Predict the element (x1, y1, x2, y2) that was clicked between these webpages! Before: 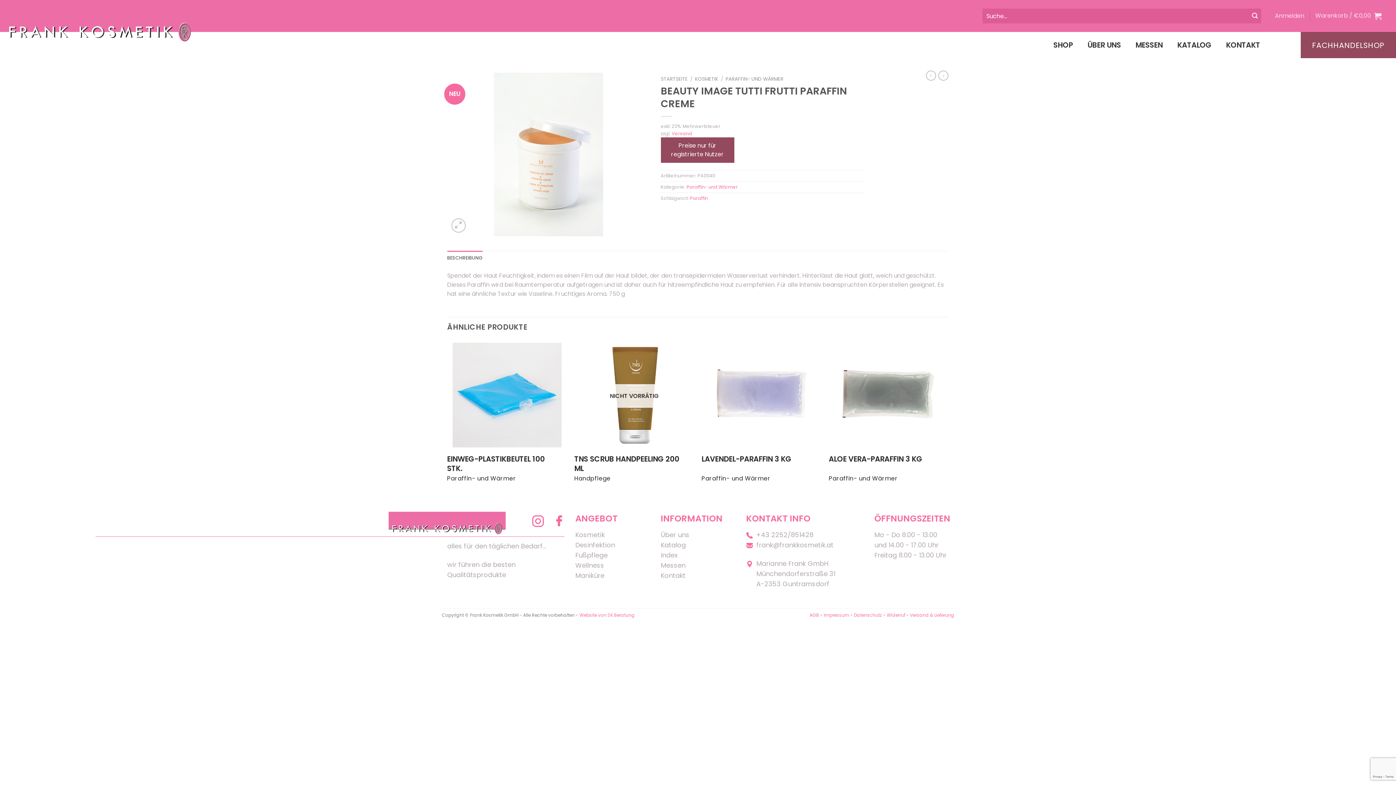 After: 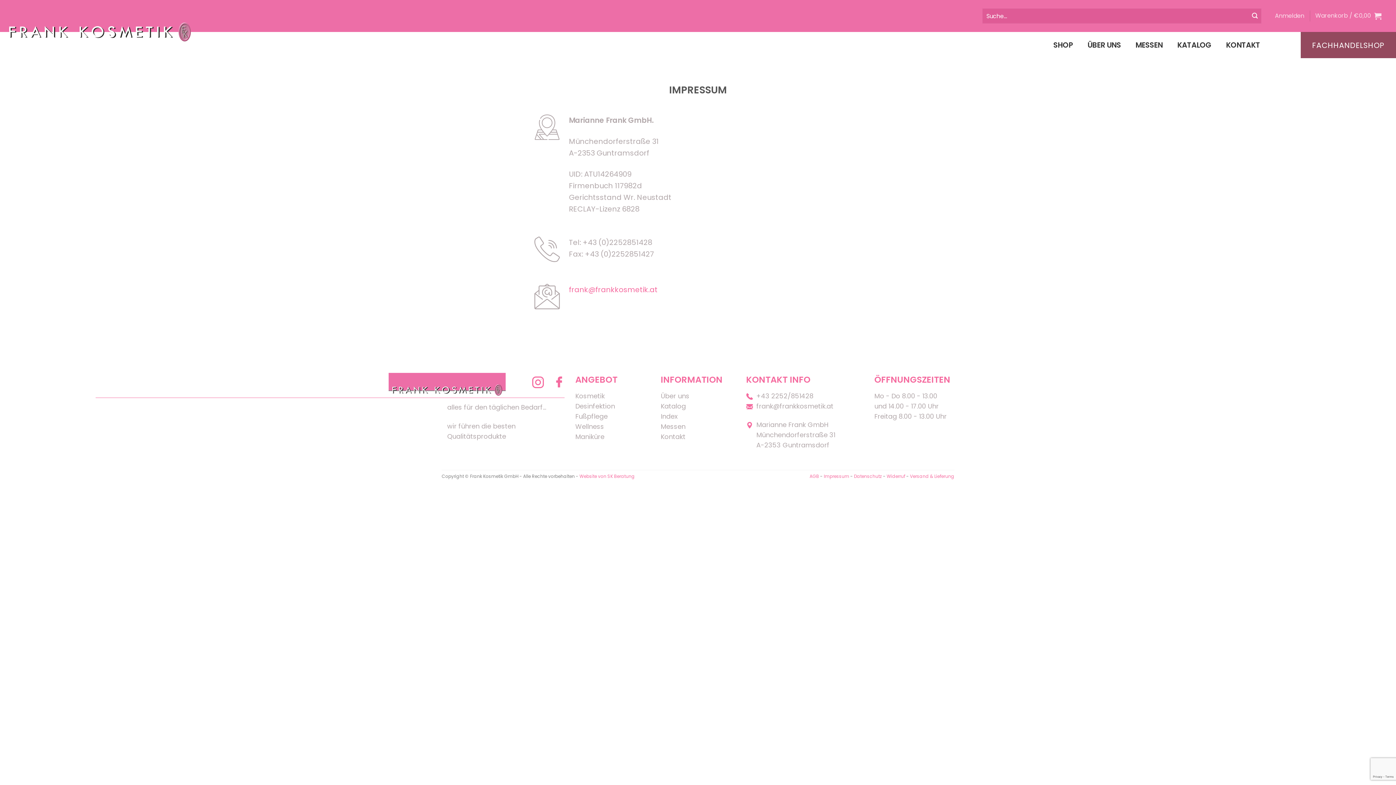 Action: label: Impressum  bbox: (824, 612, 850, 618)